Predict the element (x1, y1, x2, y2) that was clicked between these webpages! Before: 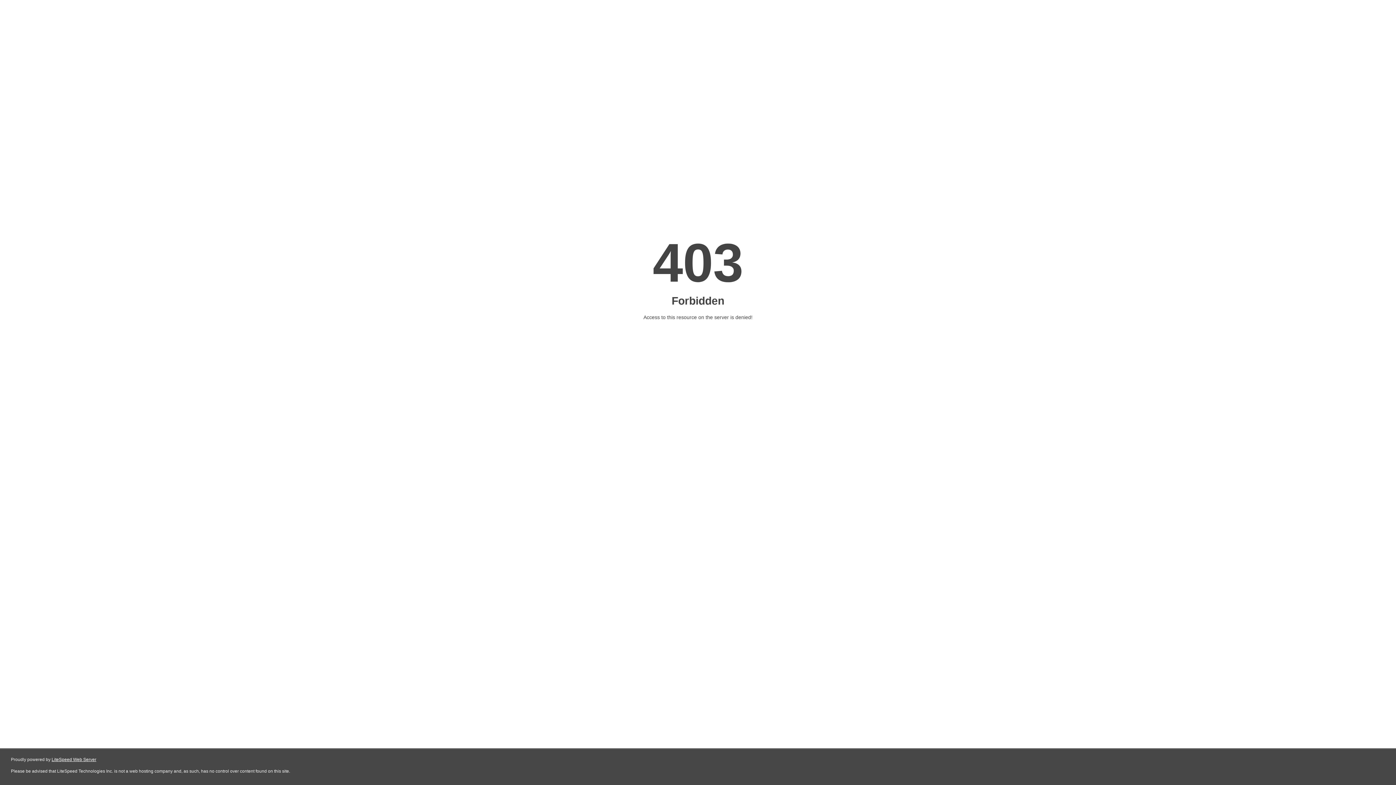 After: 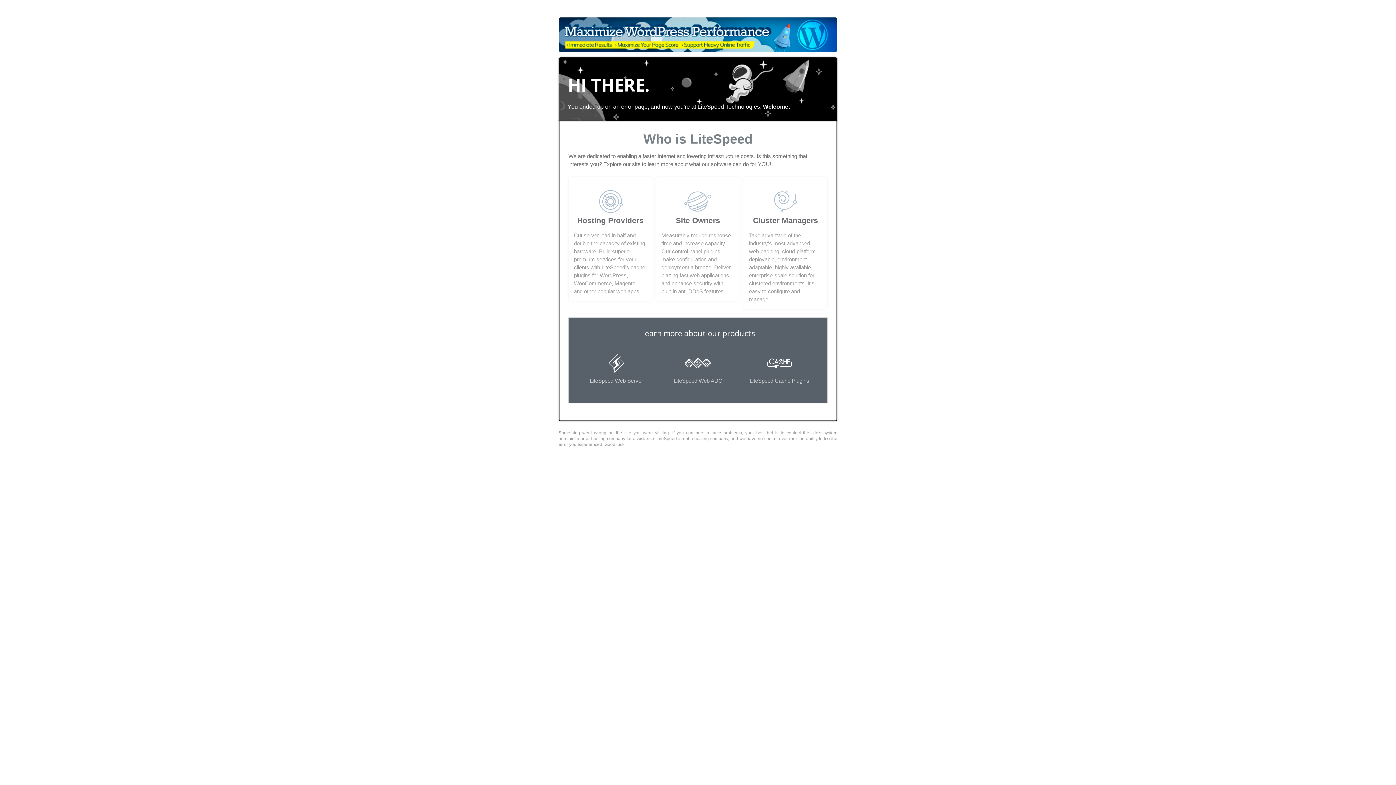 Action: bbox: (51, 757, 96, 762) label: LiteSpeed Web Server